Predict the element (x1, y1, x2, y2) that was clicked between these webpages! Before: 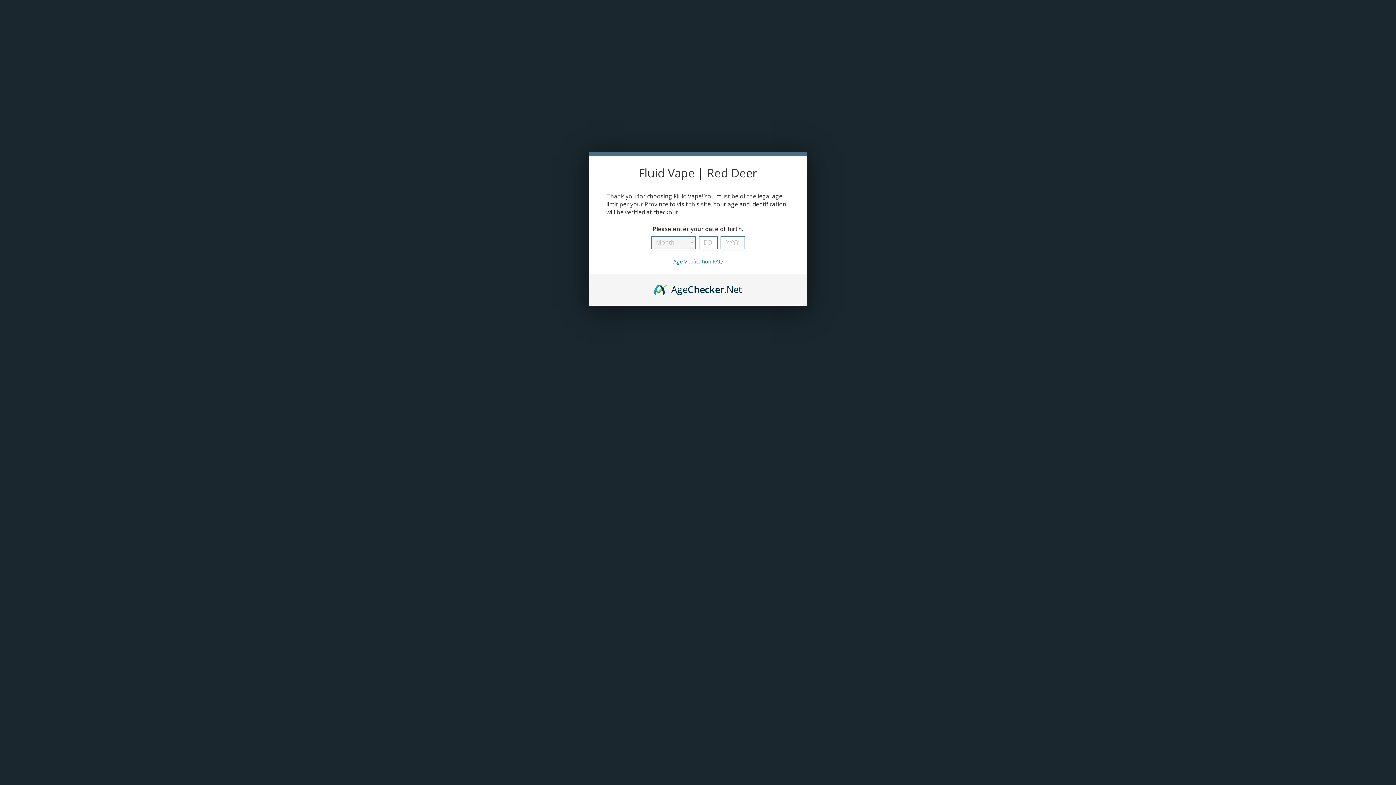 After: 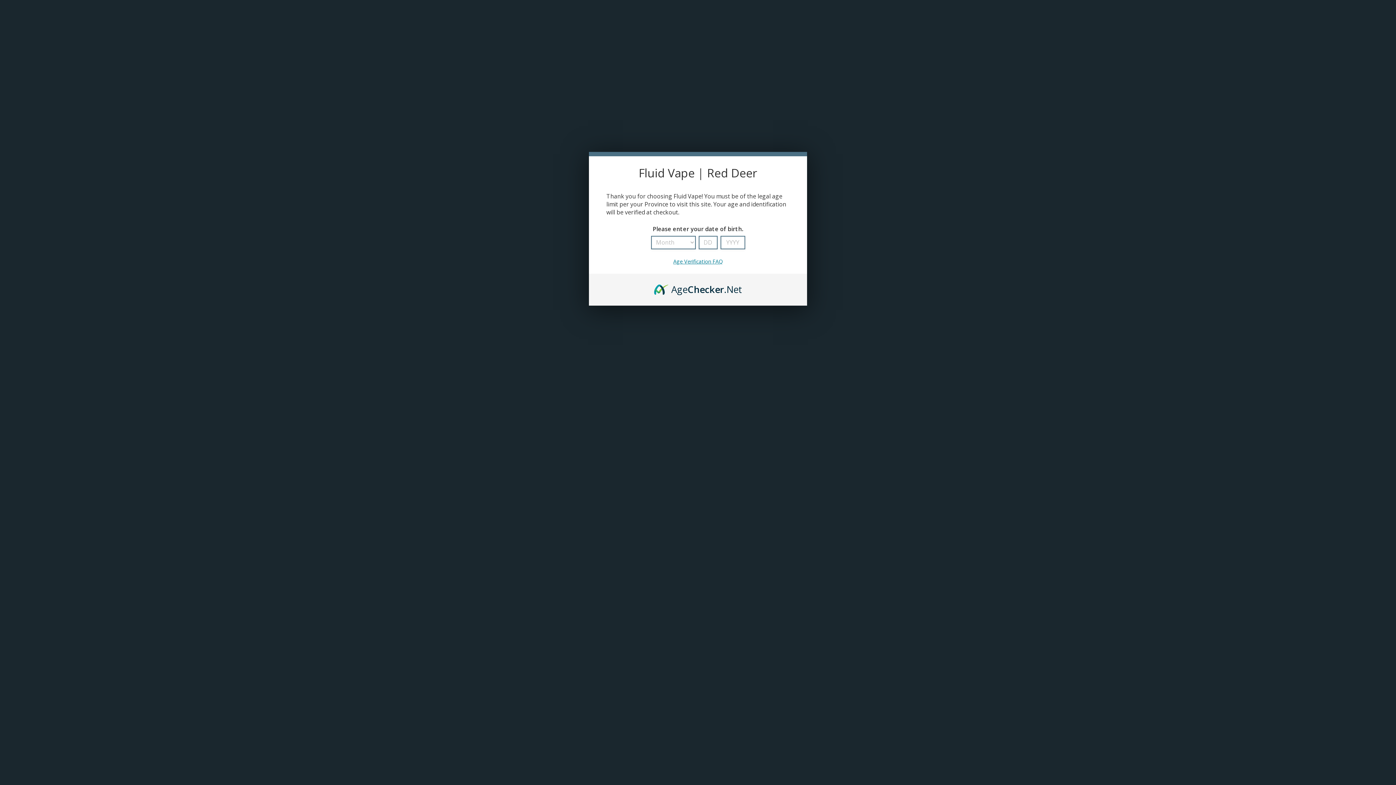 Action: label: Age Verification FAQ bbox: (673, 258, 722, 265)